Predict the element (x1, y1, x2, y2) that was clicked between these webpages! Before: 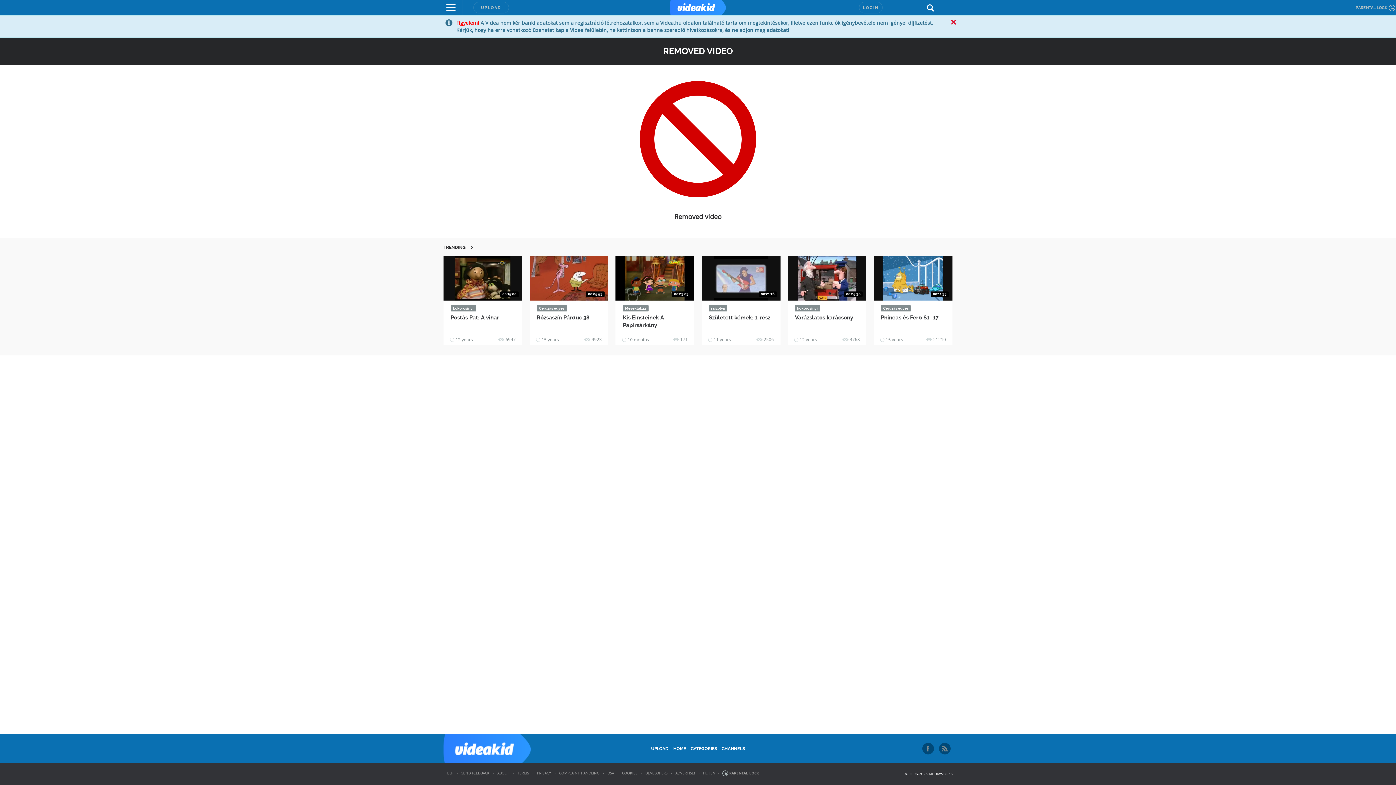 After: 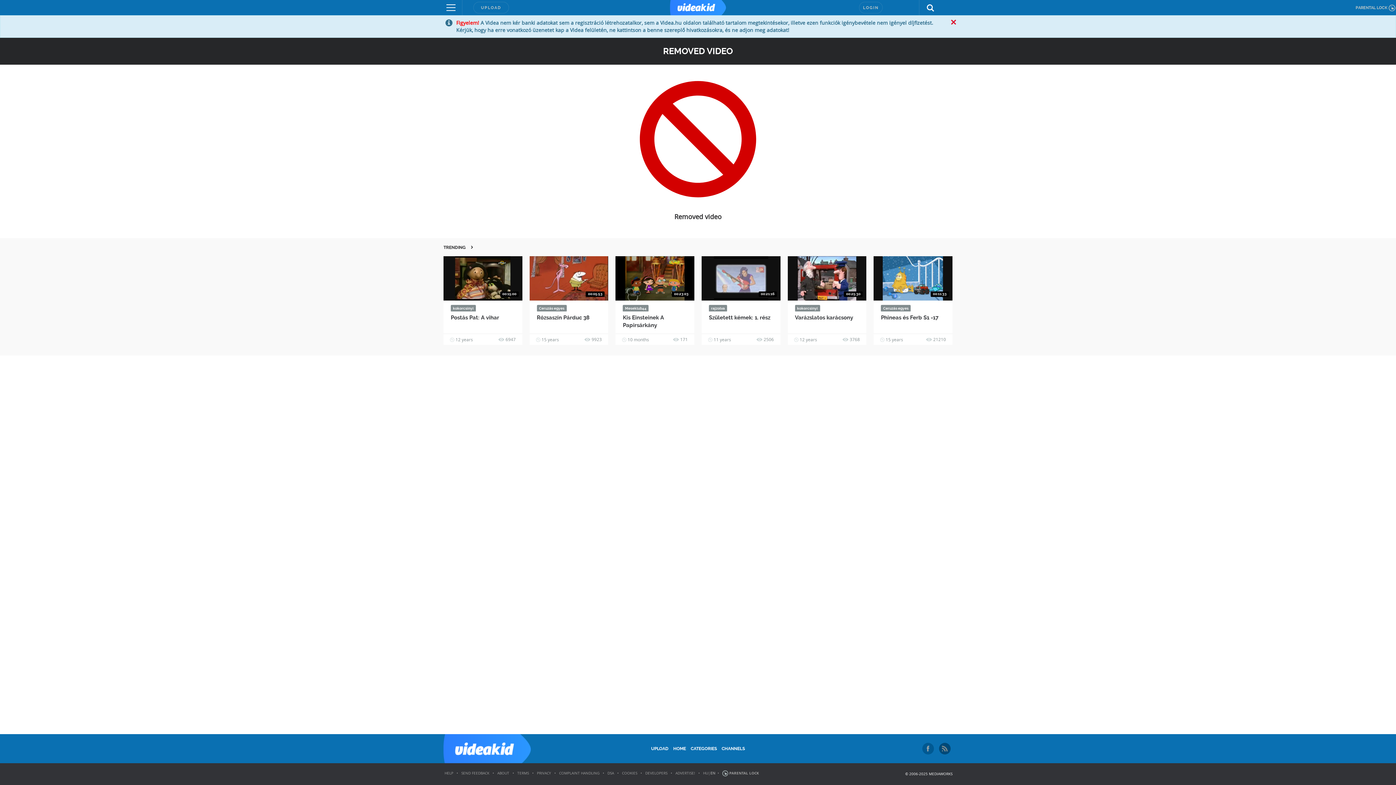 Action: bbox: (920, 745, 936, 752)